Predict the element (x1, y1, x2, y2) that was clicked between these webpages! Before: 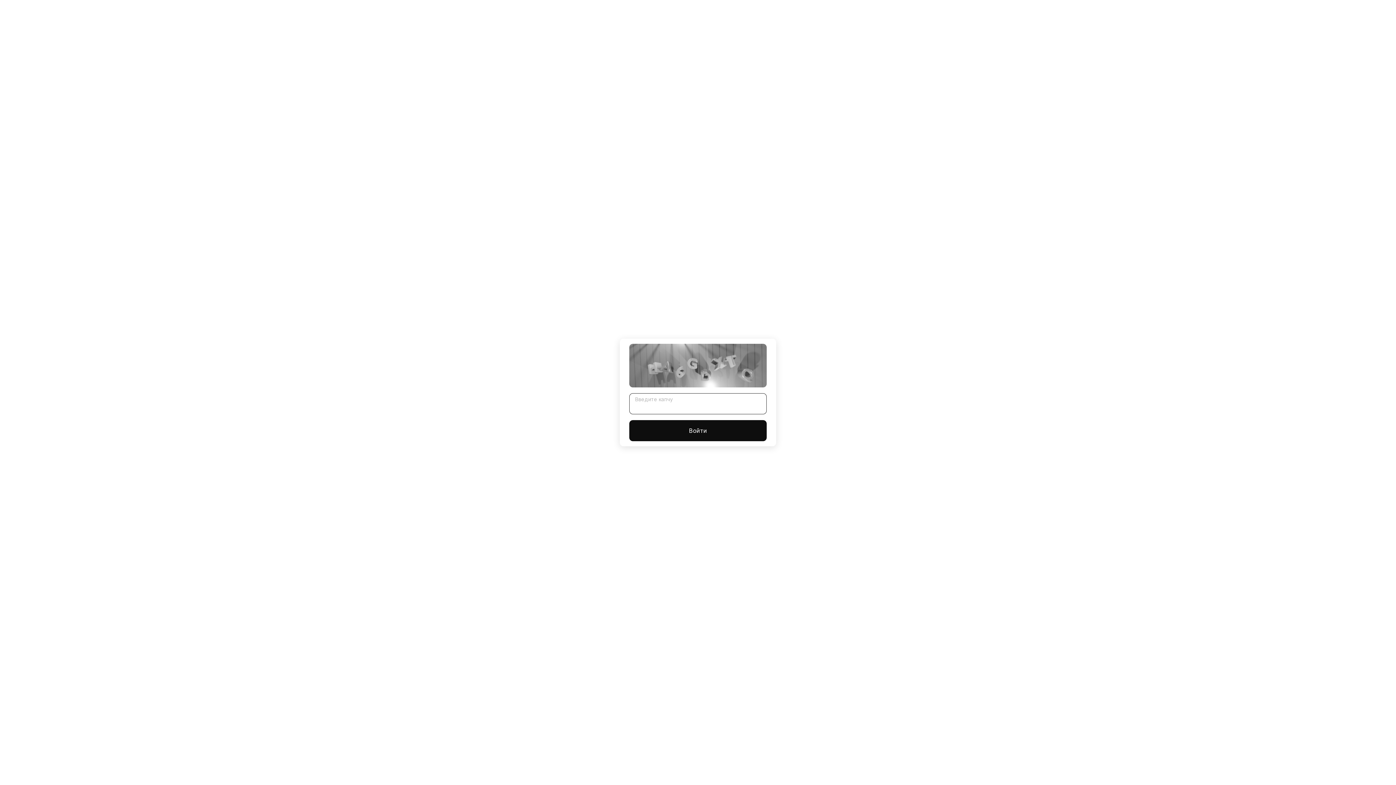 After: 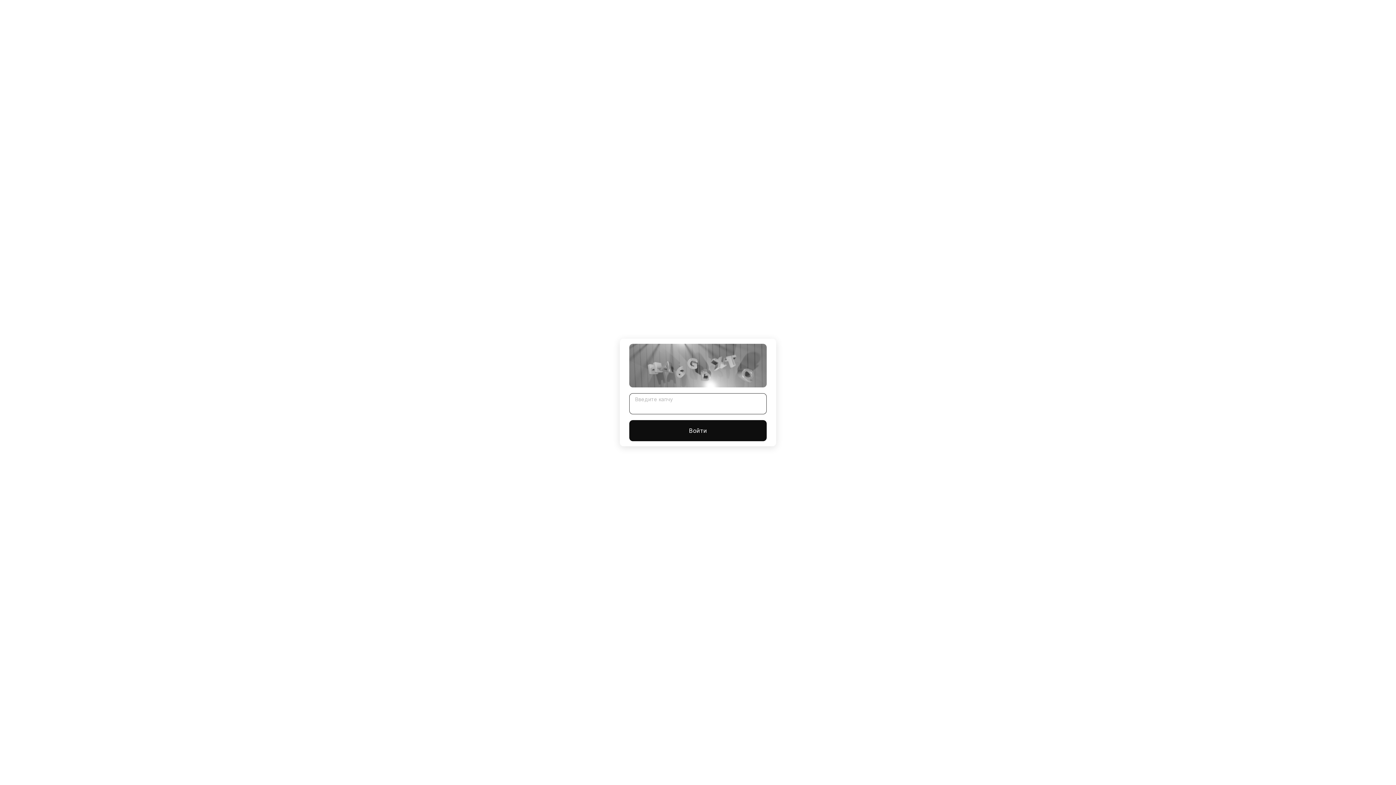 Action: bbox: (629, 420, 766, 441) label: Войти